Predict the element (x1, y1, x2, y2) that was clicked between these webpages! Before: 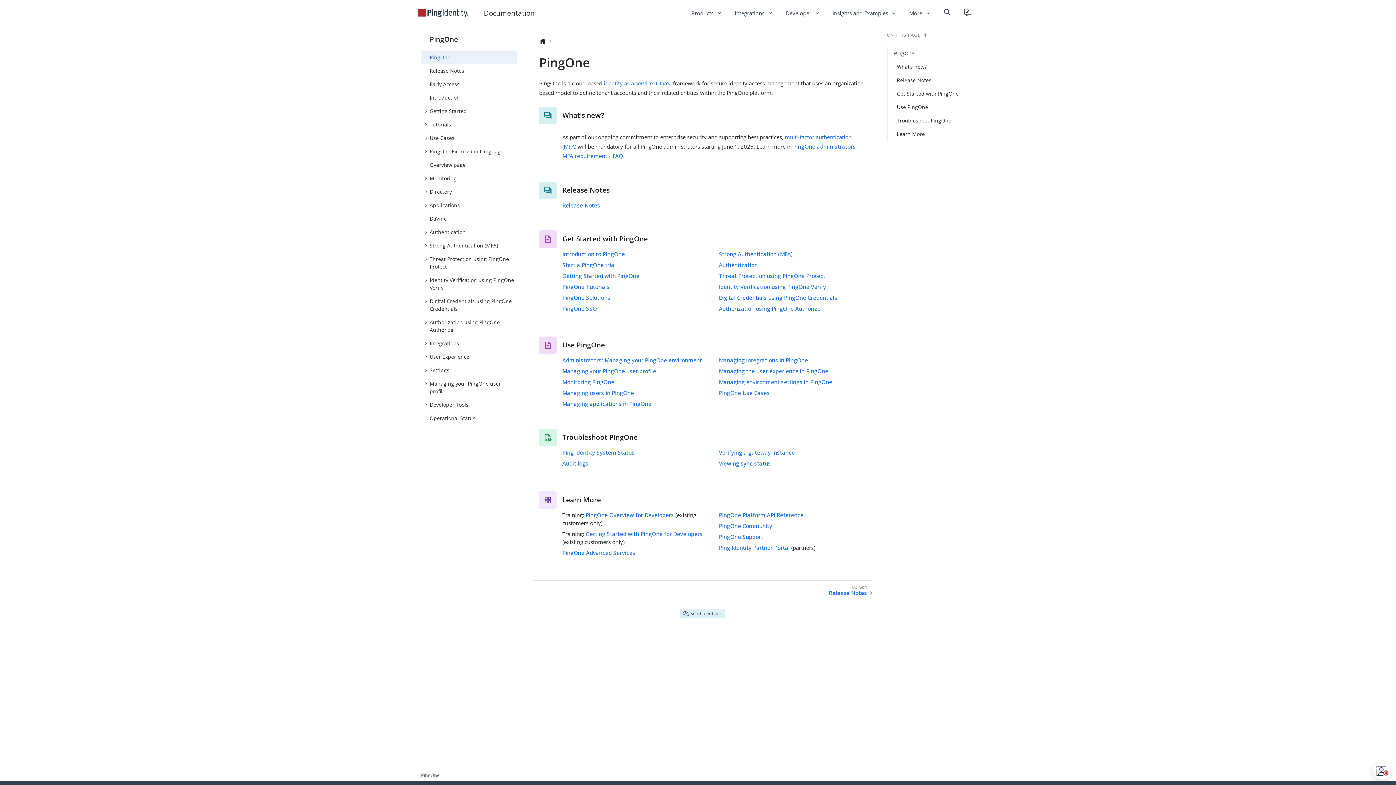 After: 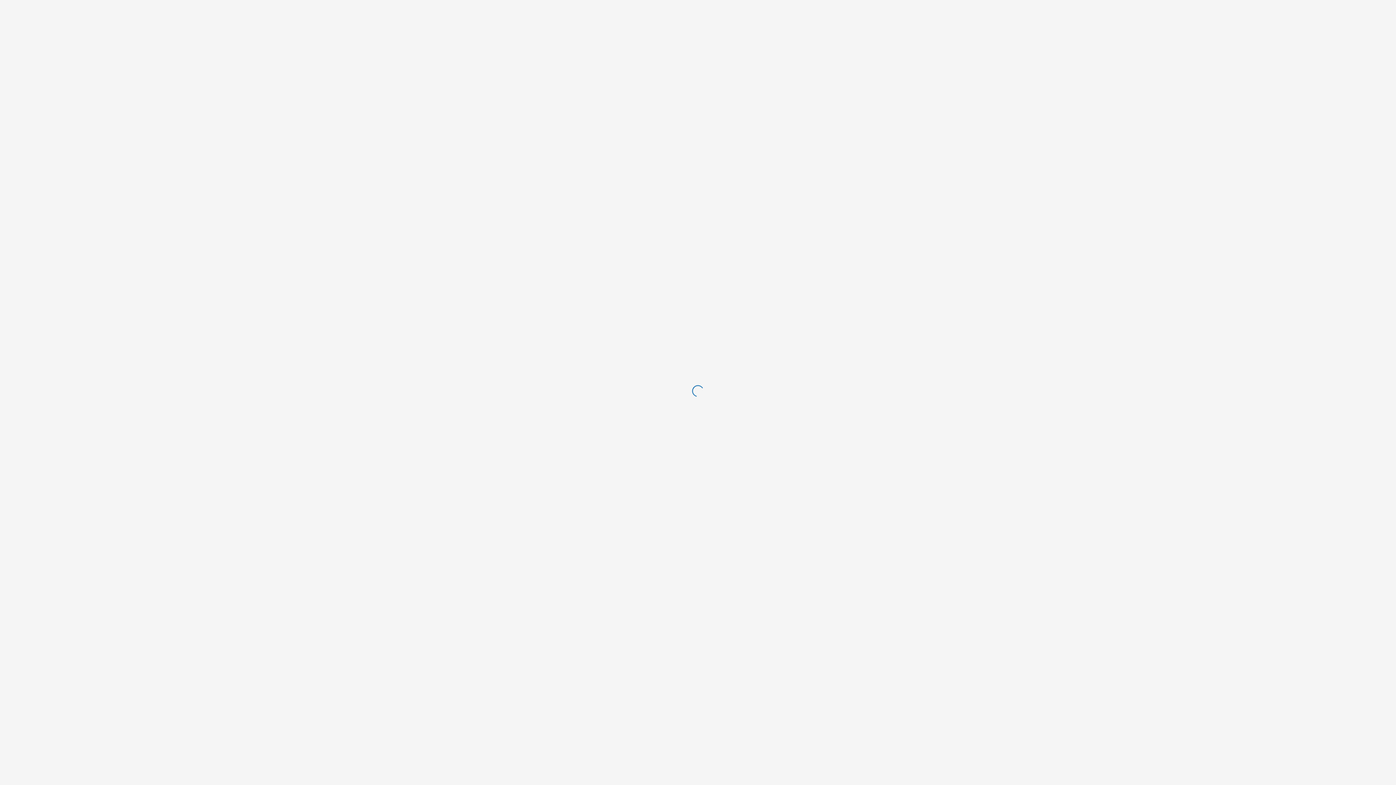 Action: bbox: (585, 530, 702, 537) label: Getting Started with PingOne for Developers